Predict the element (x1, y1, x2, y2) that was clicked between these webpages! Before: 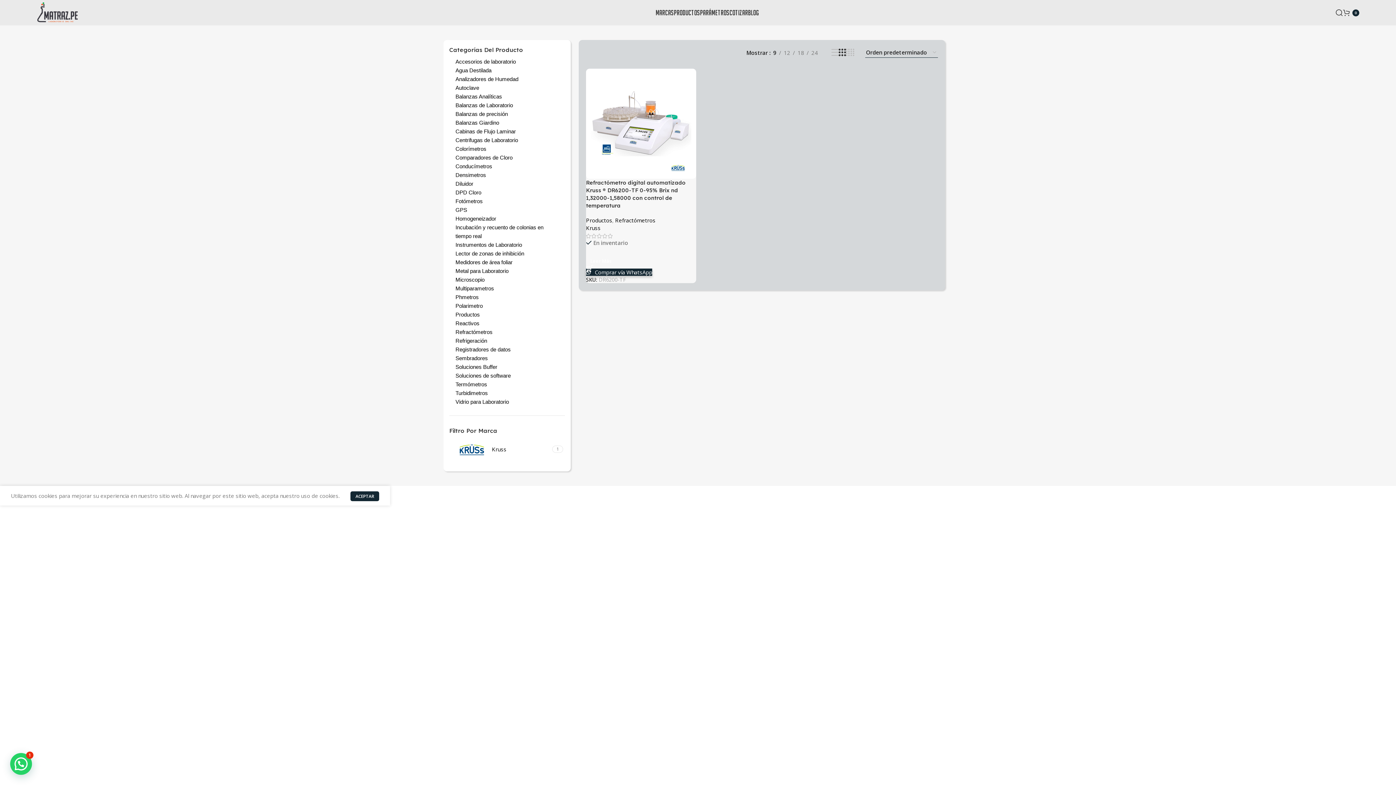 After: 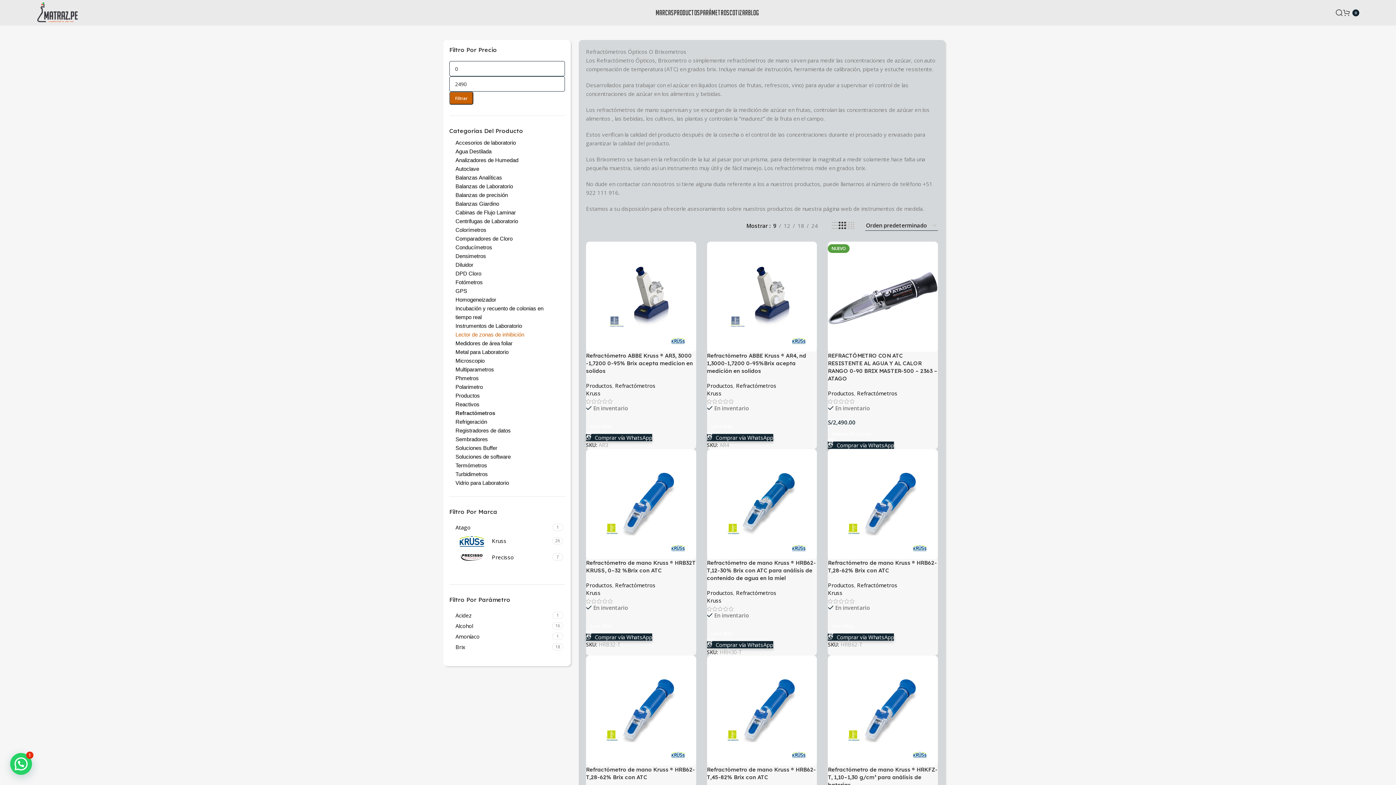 Action: label: Refractómetros bbox: (455, 328, 556, 336)